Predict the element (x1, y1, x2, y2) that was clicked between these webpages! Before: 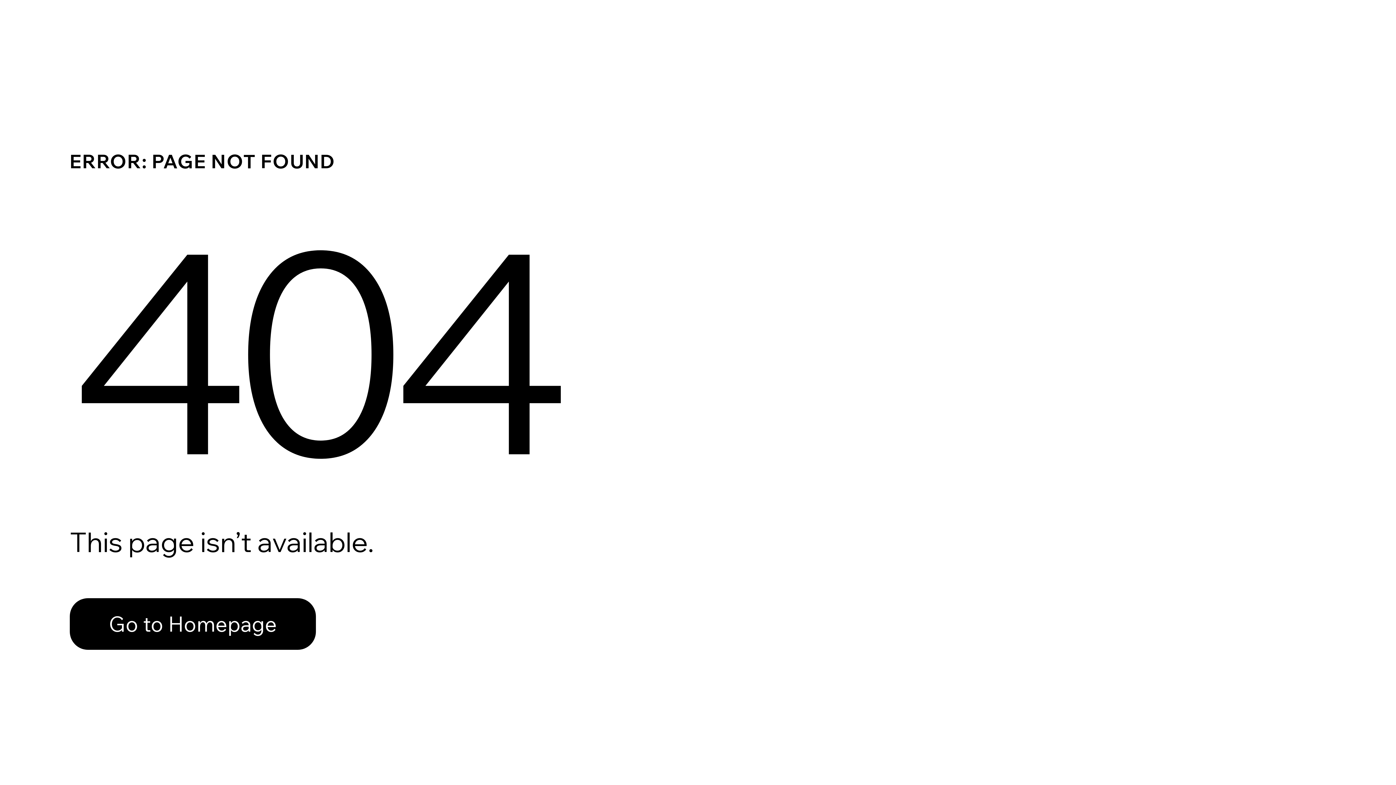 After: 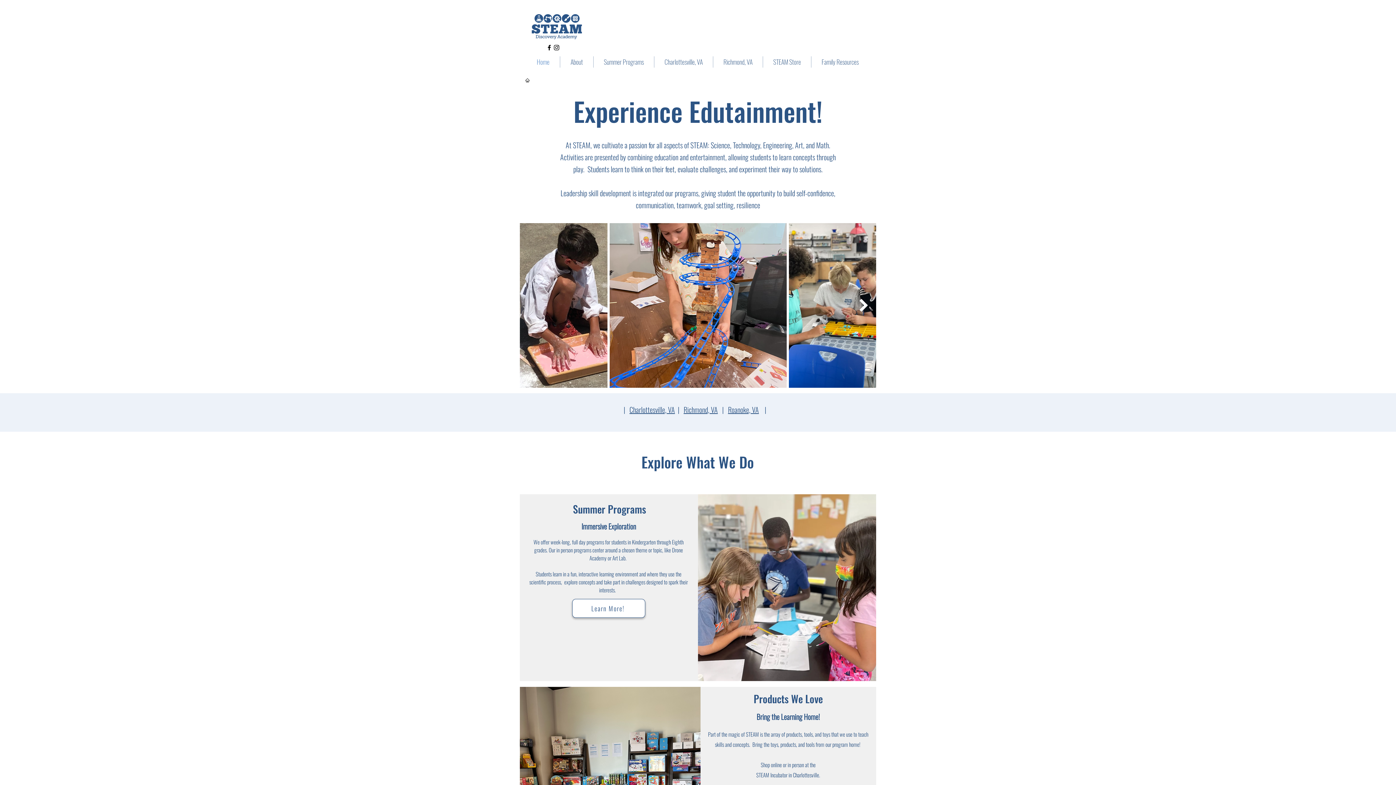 Action: bbox: (69, 598, 316, 650) label: Go to Homepage